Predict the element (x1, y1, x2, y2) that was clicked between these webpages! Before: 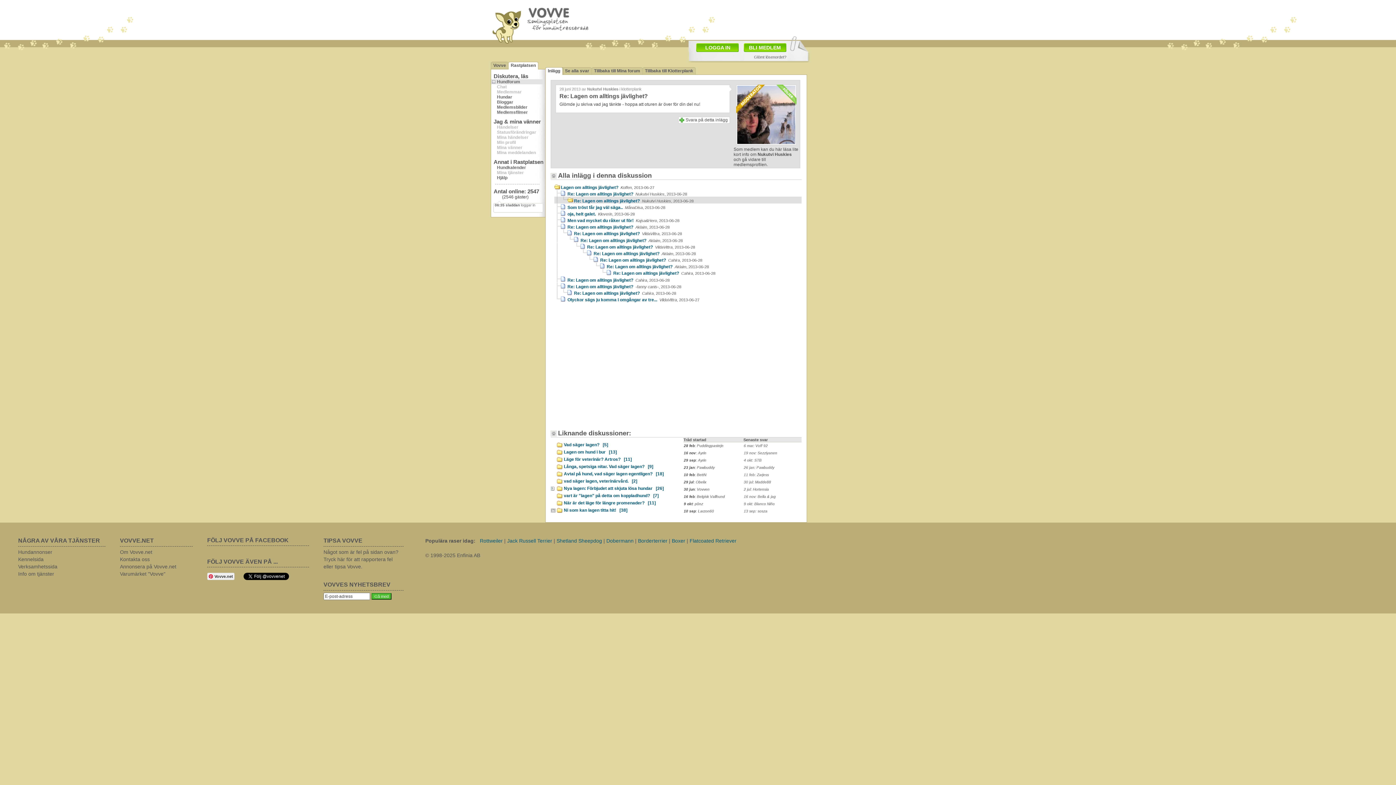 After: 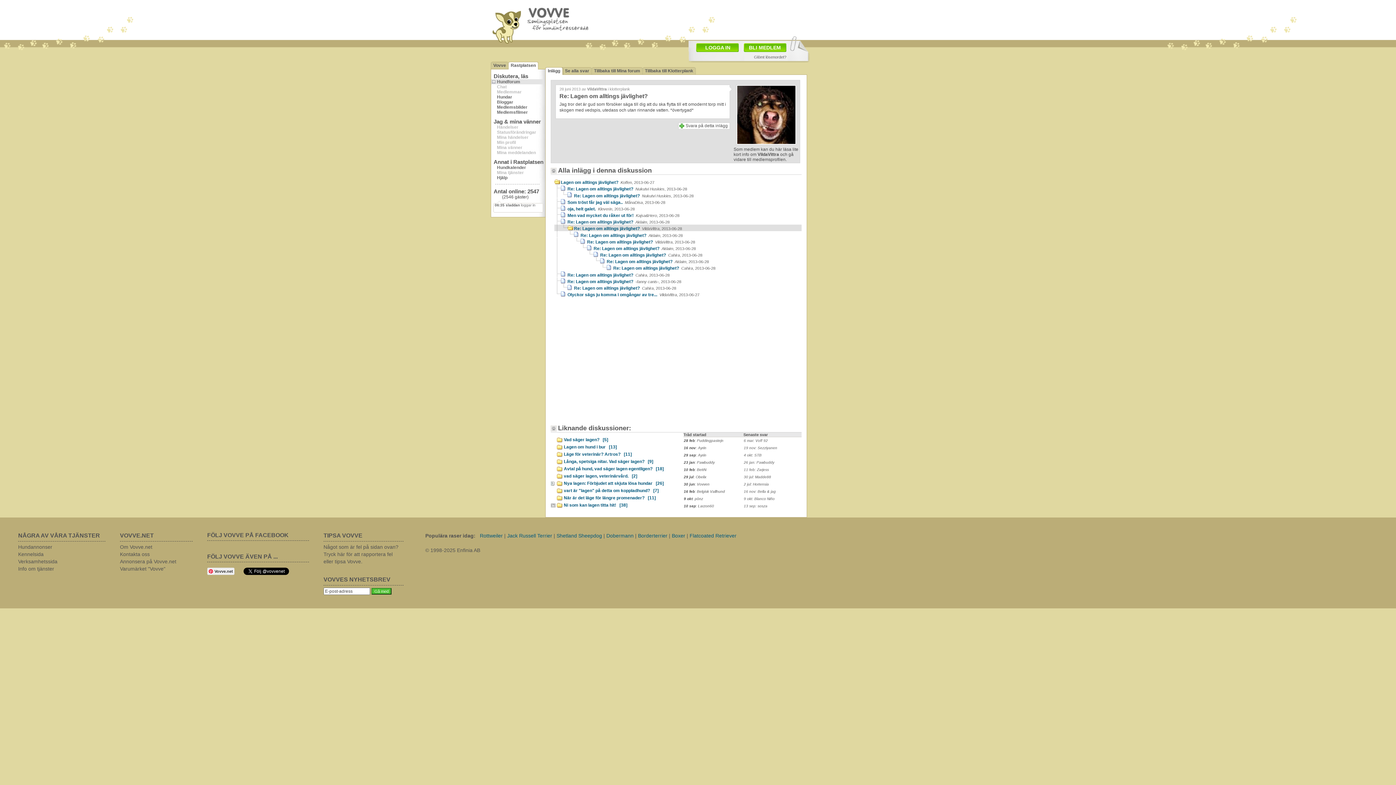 Action: label: Re: Lagen om alltings jävlighet?  VildaVittra, 2013-06-28 bbox: (574, 231, 682, 236)